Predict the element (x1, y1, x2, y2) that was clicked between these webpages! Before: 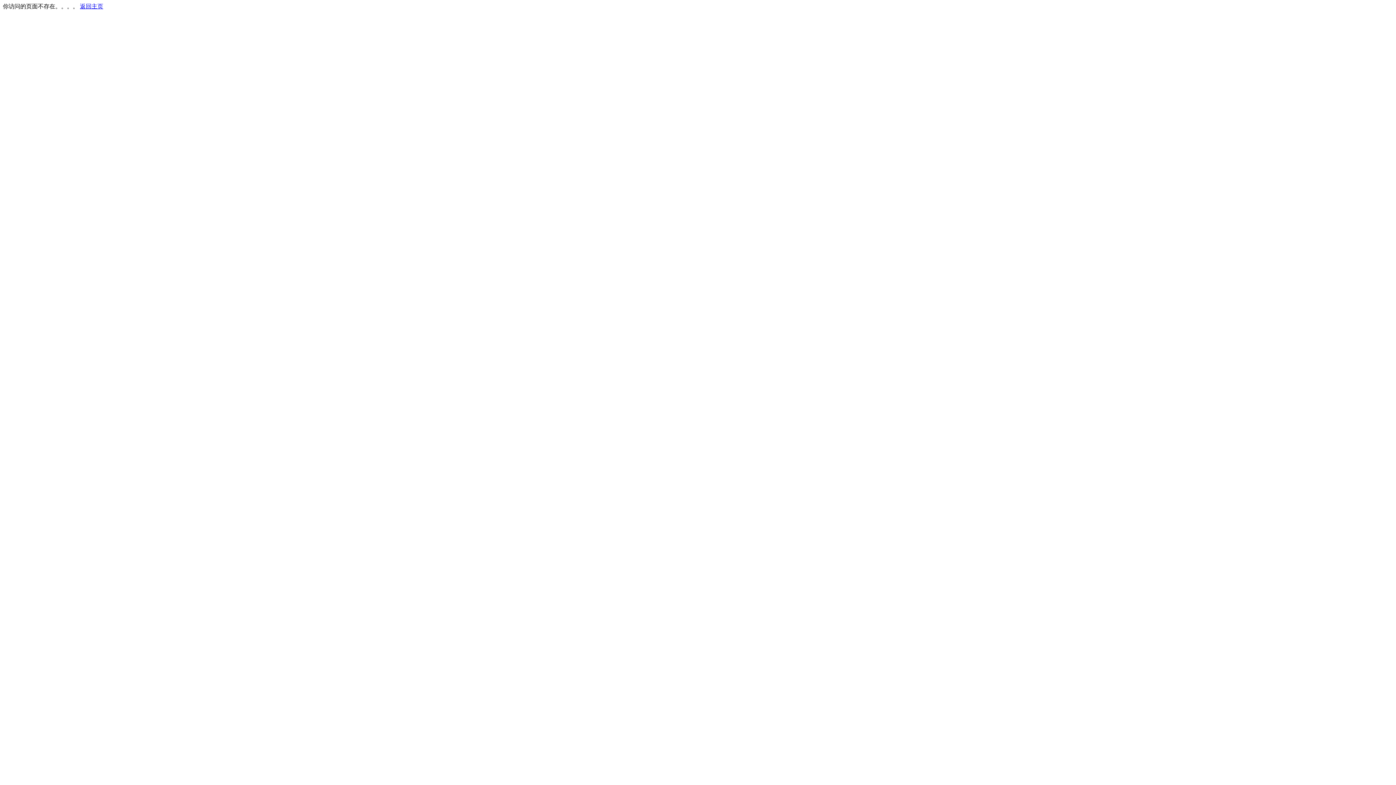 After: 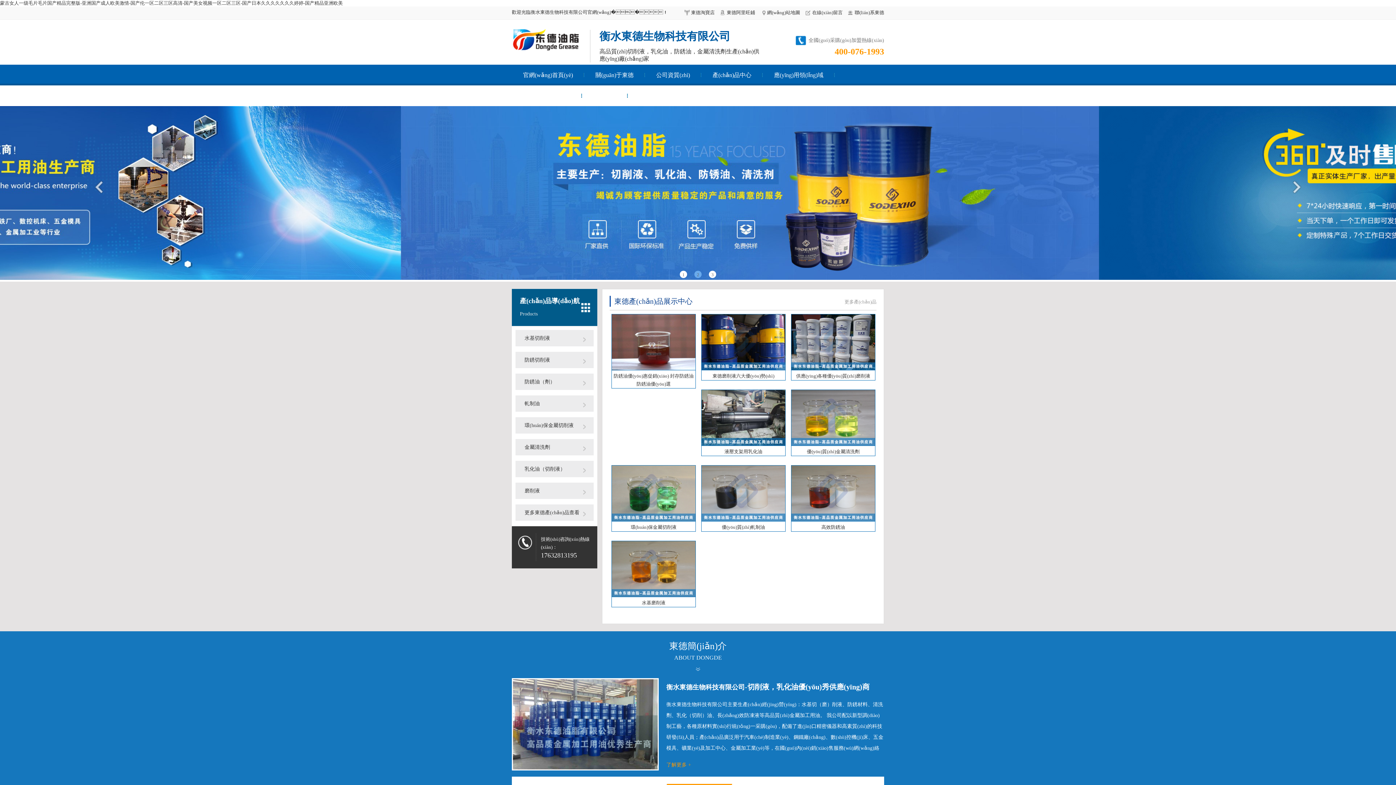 Action: label: 返回主页 bbox: (80, 3, 103, 9)